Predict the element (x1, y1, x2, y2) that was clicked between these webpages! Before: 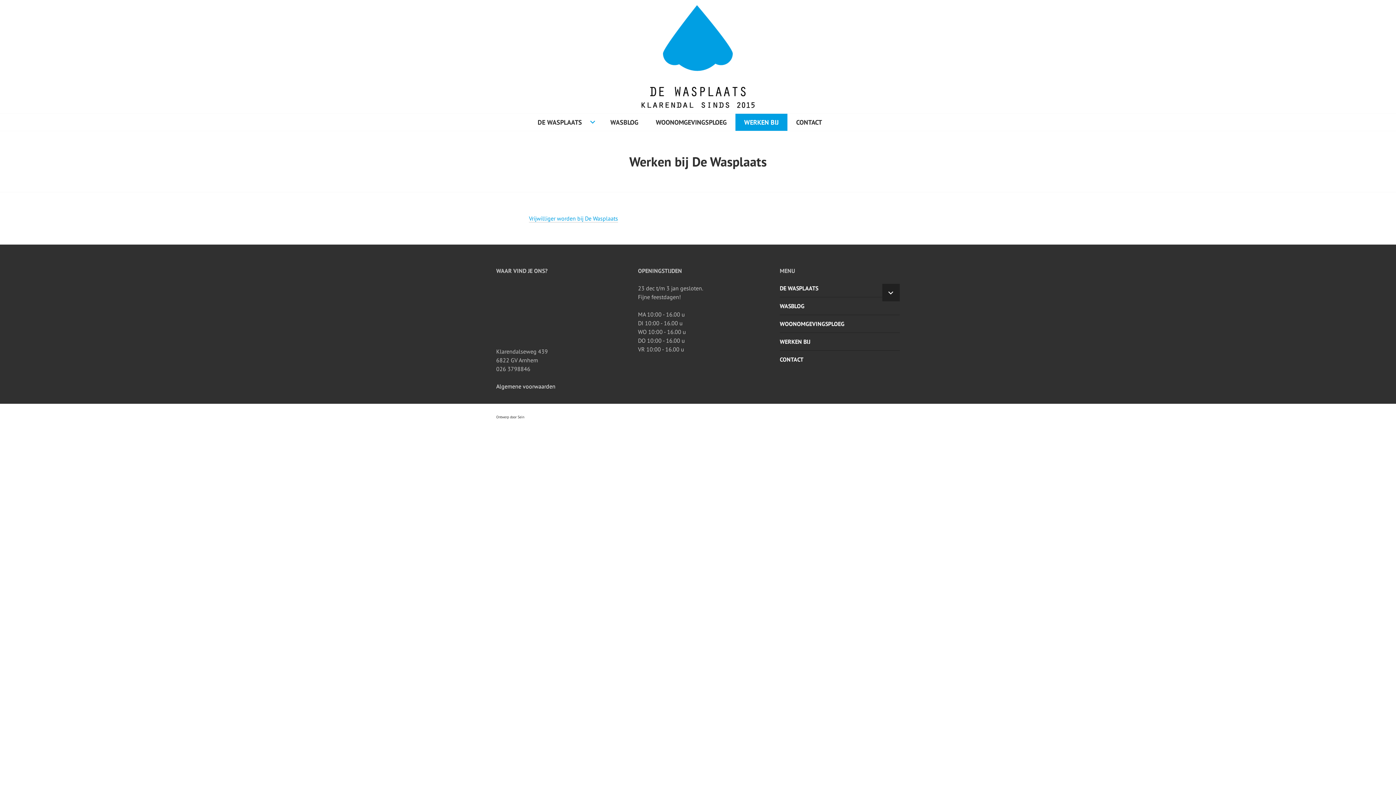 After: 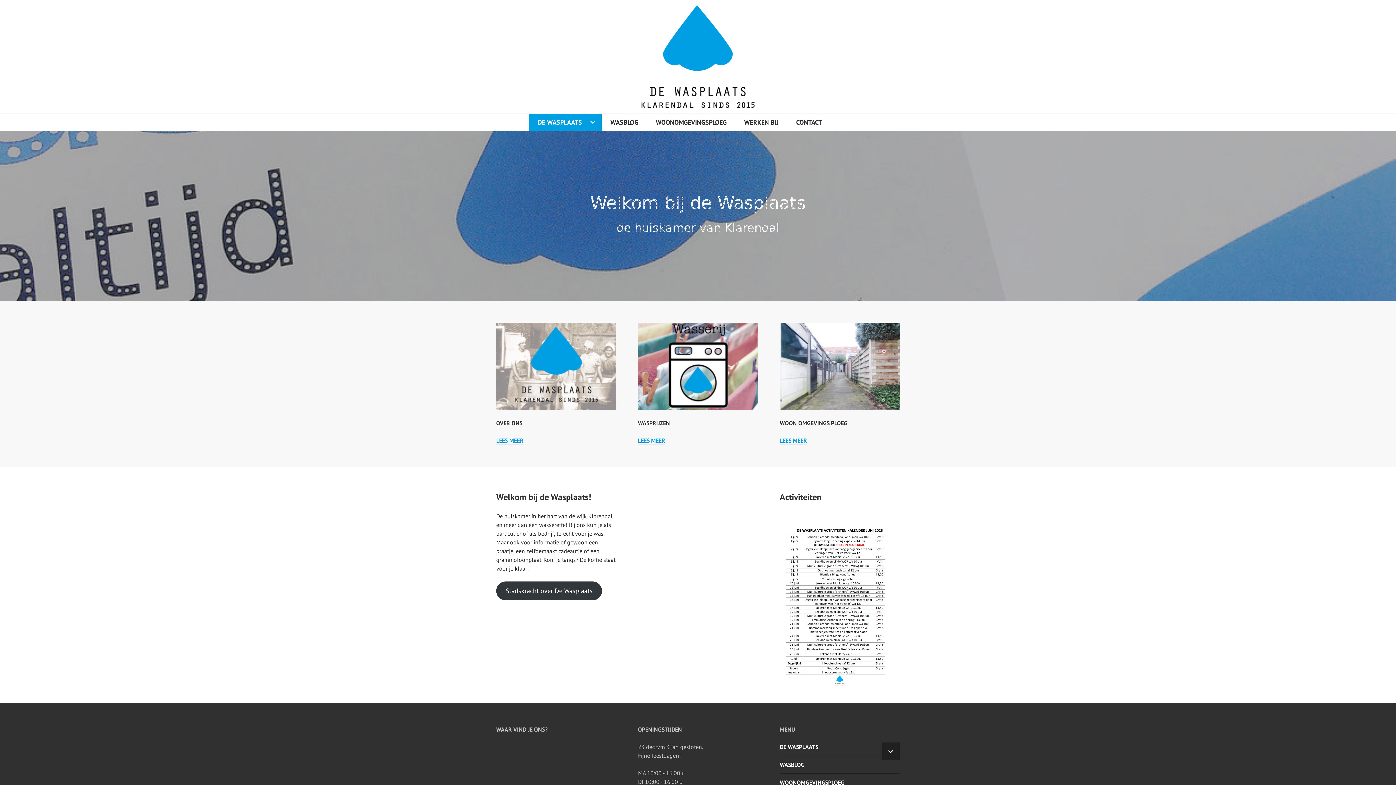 Action: bbox: (0, 0, 1396, 113)